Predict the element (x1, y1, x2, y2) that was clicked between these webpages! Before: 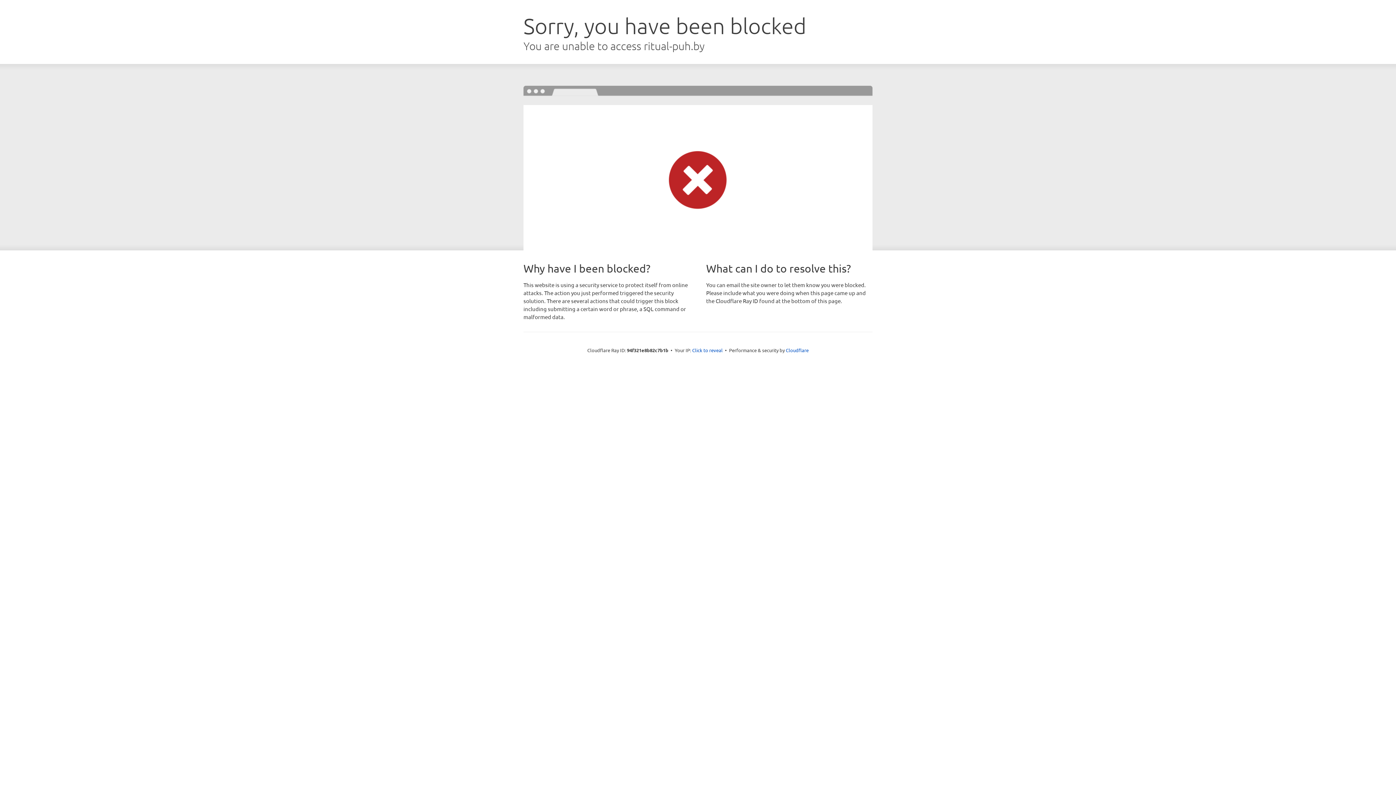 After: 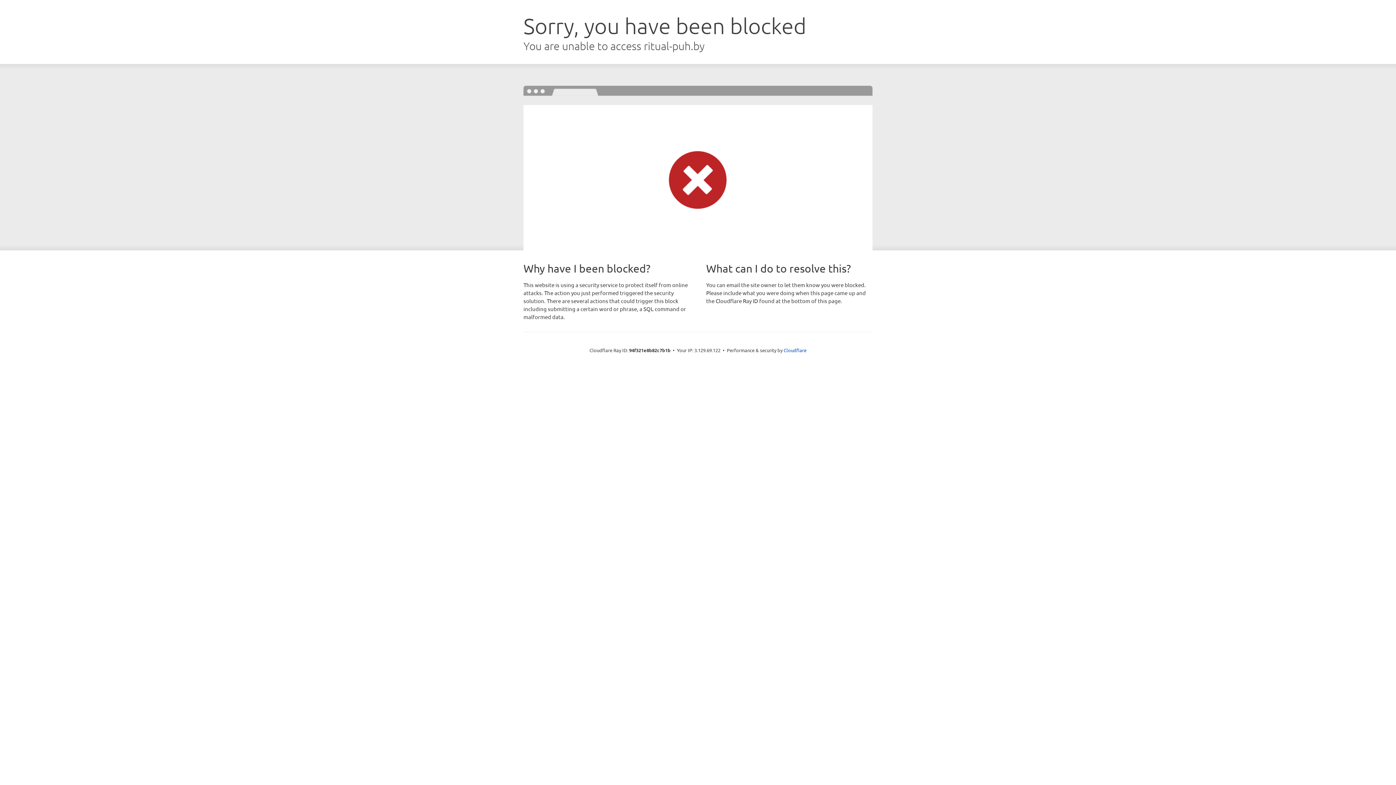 Action: label: Click to reveal bbox: (692, 346, 722, 353)